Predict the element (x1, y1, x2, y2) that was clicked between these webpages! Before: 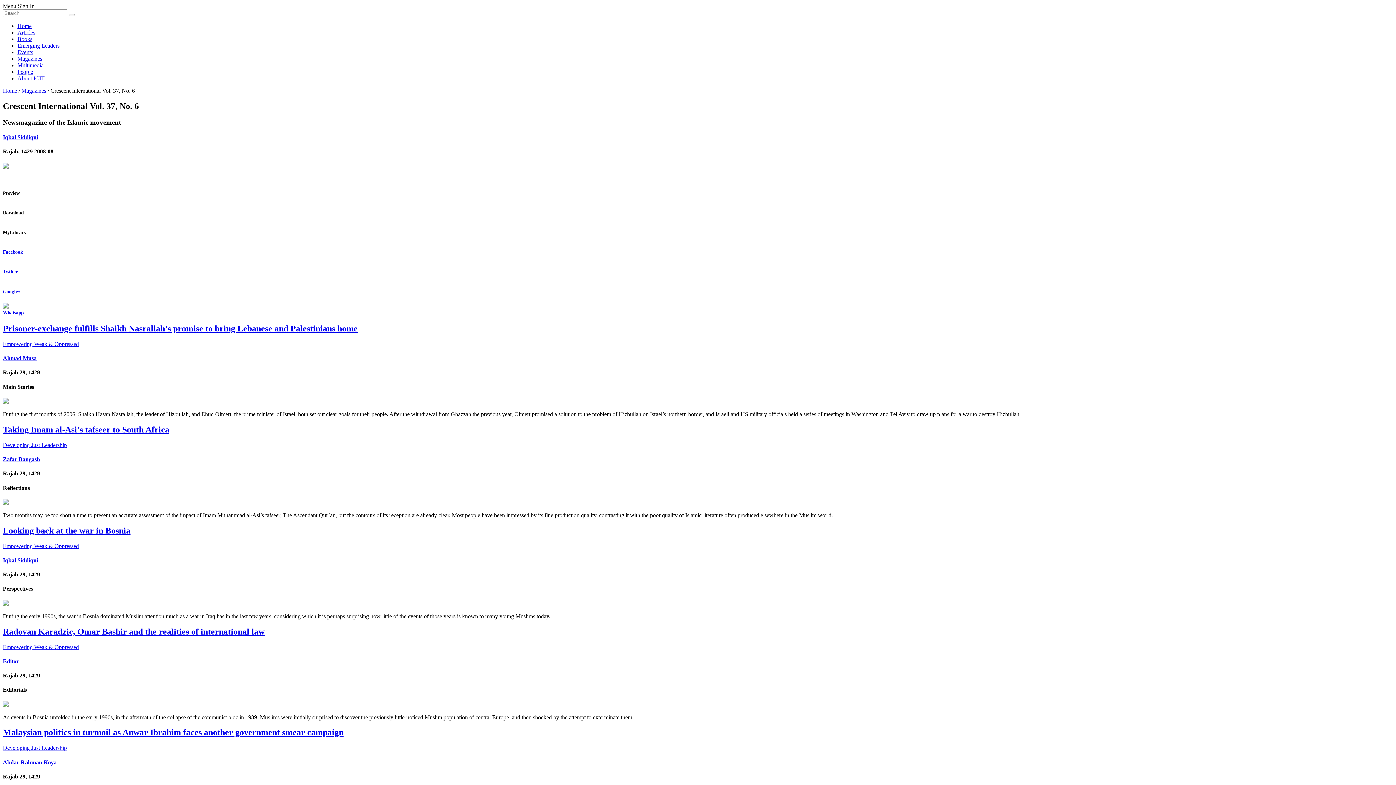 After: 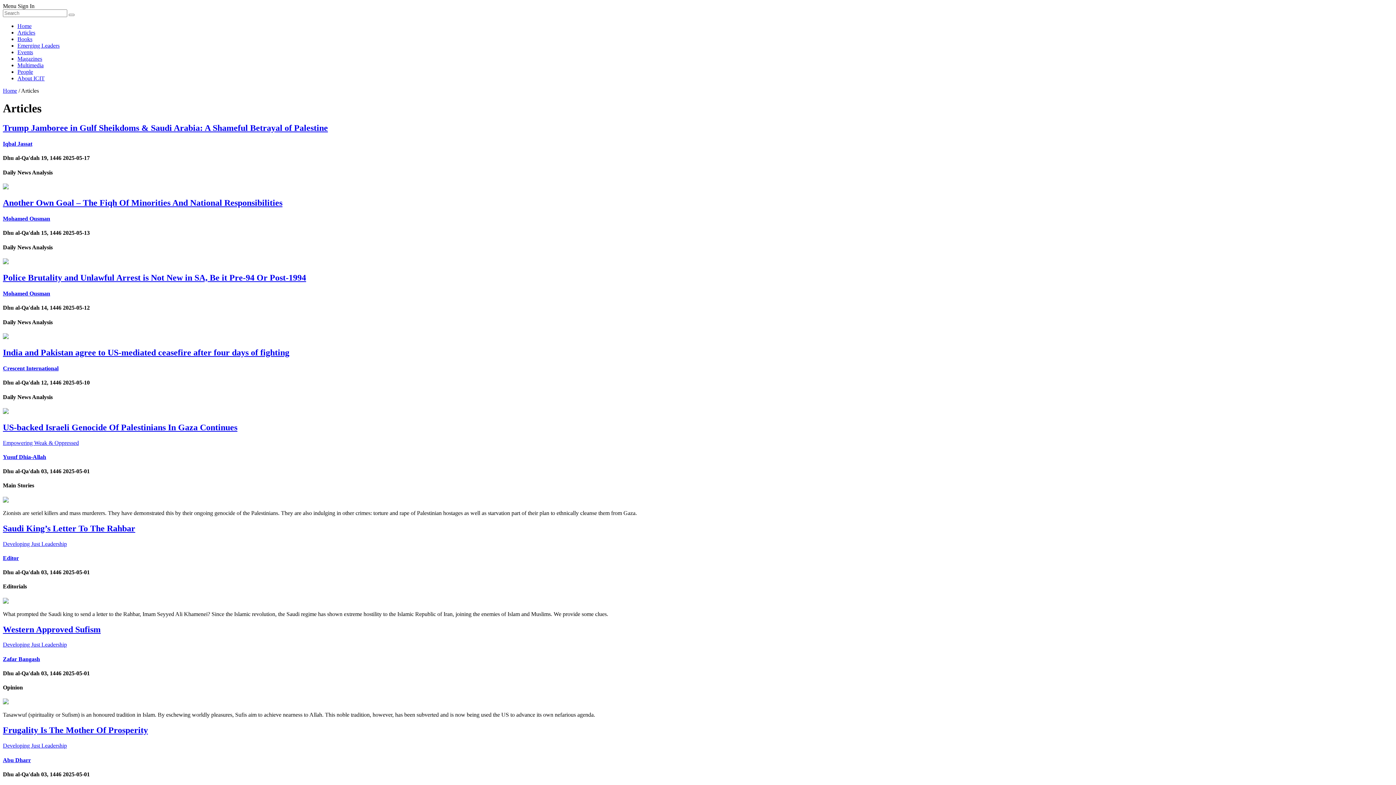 Action: bbox: (17, 29, 35, 35) label: Articles